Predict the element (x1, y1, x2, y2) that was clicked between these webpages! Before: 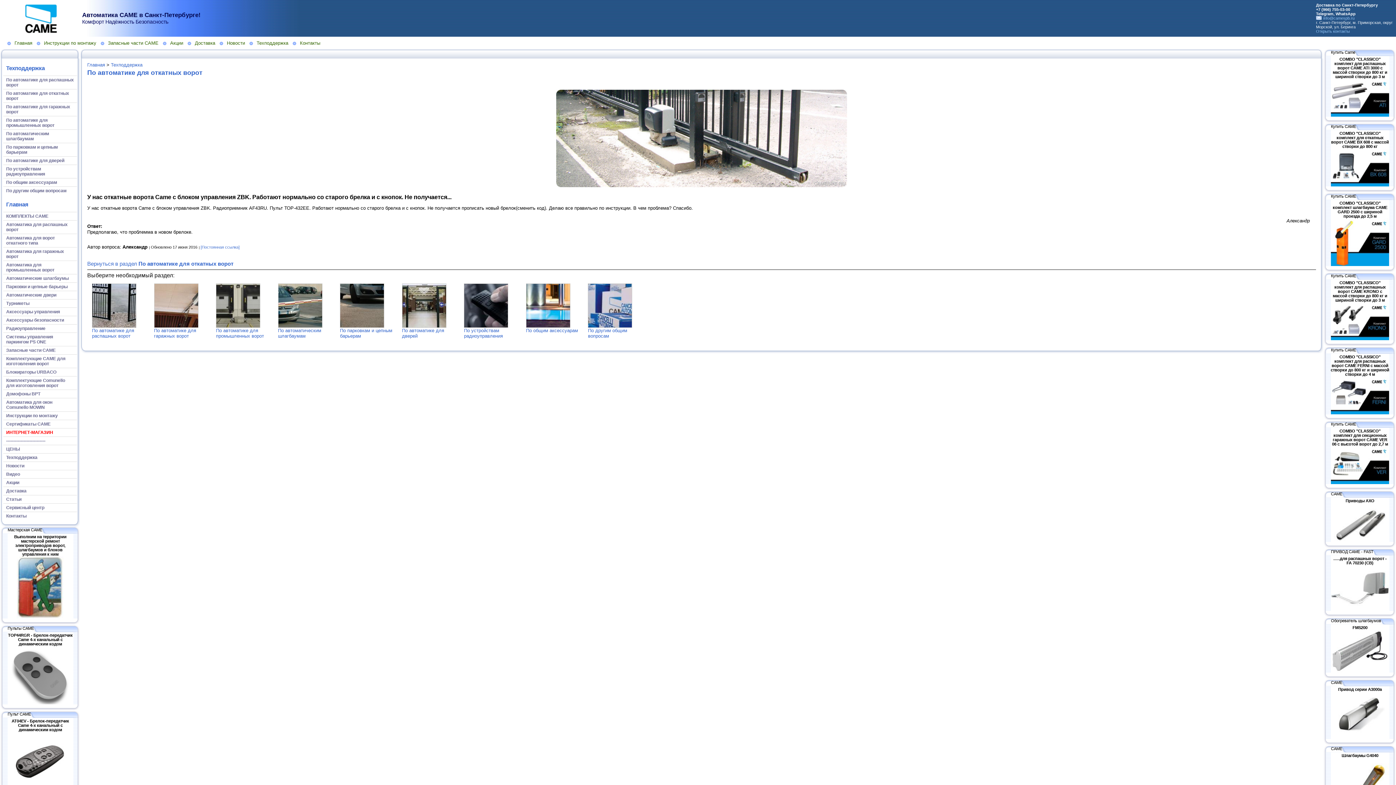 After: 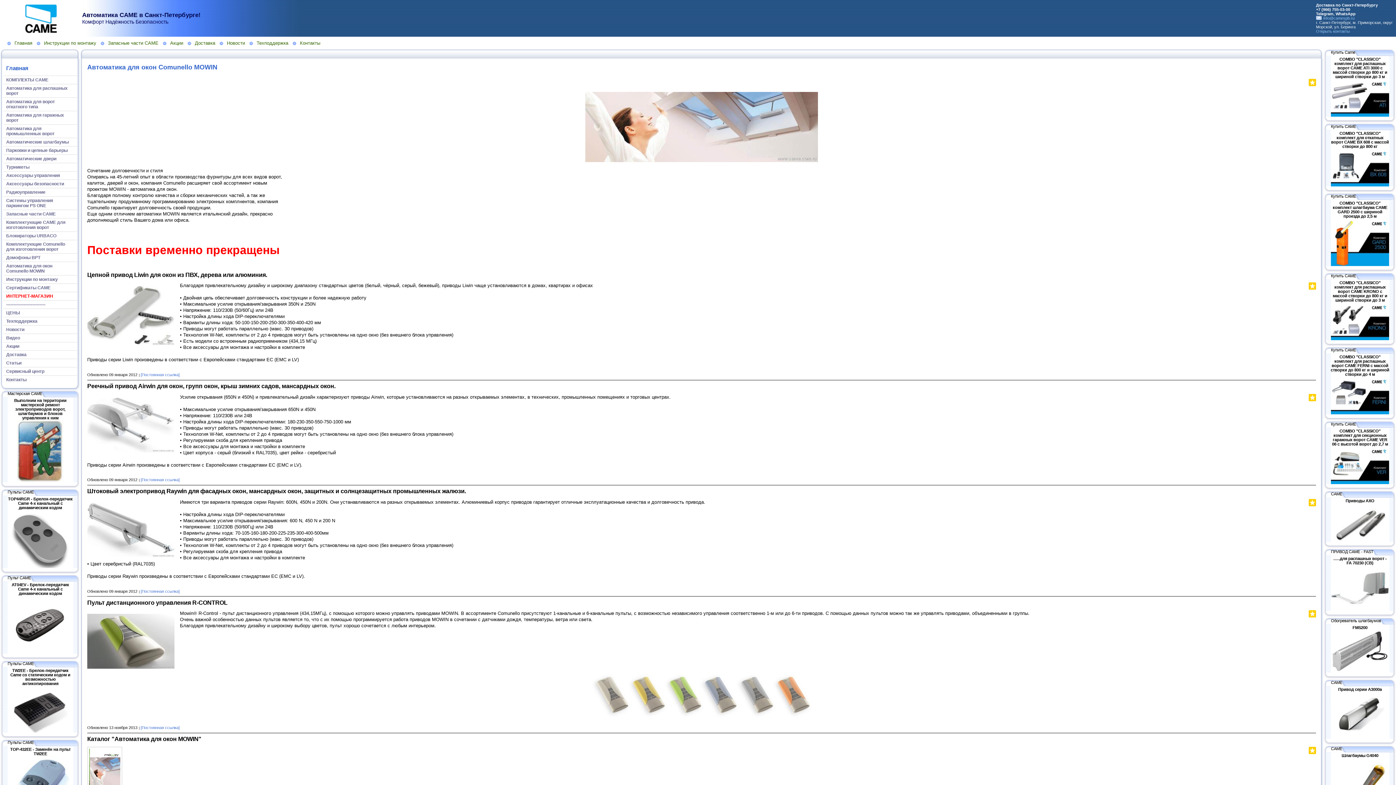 Action: label: Автоматика для окон Comunello MOWIN bbox: (3, 398, 77, 411)